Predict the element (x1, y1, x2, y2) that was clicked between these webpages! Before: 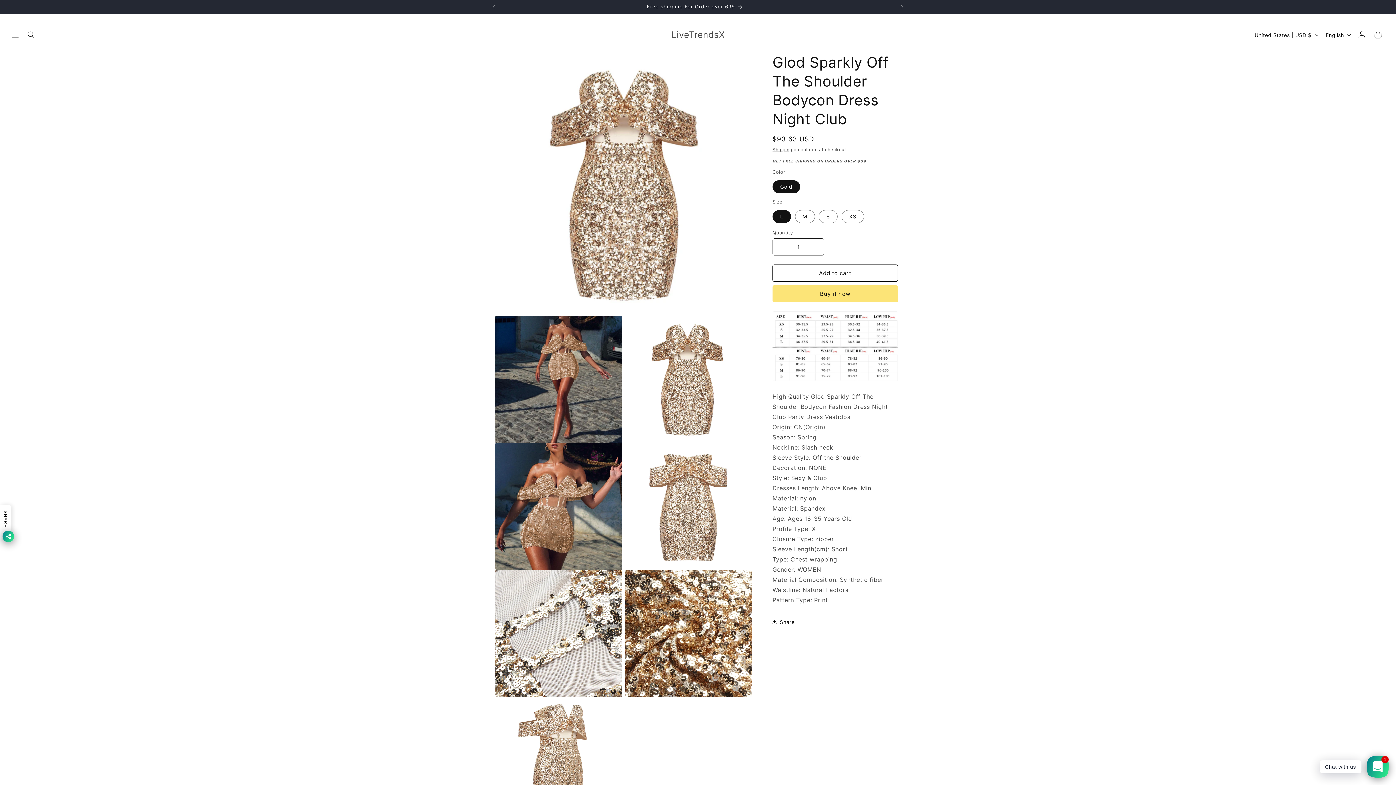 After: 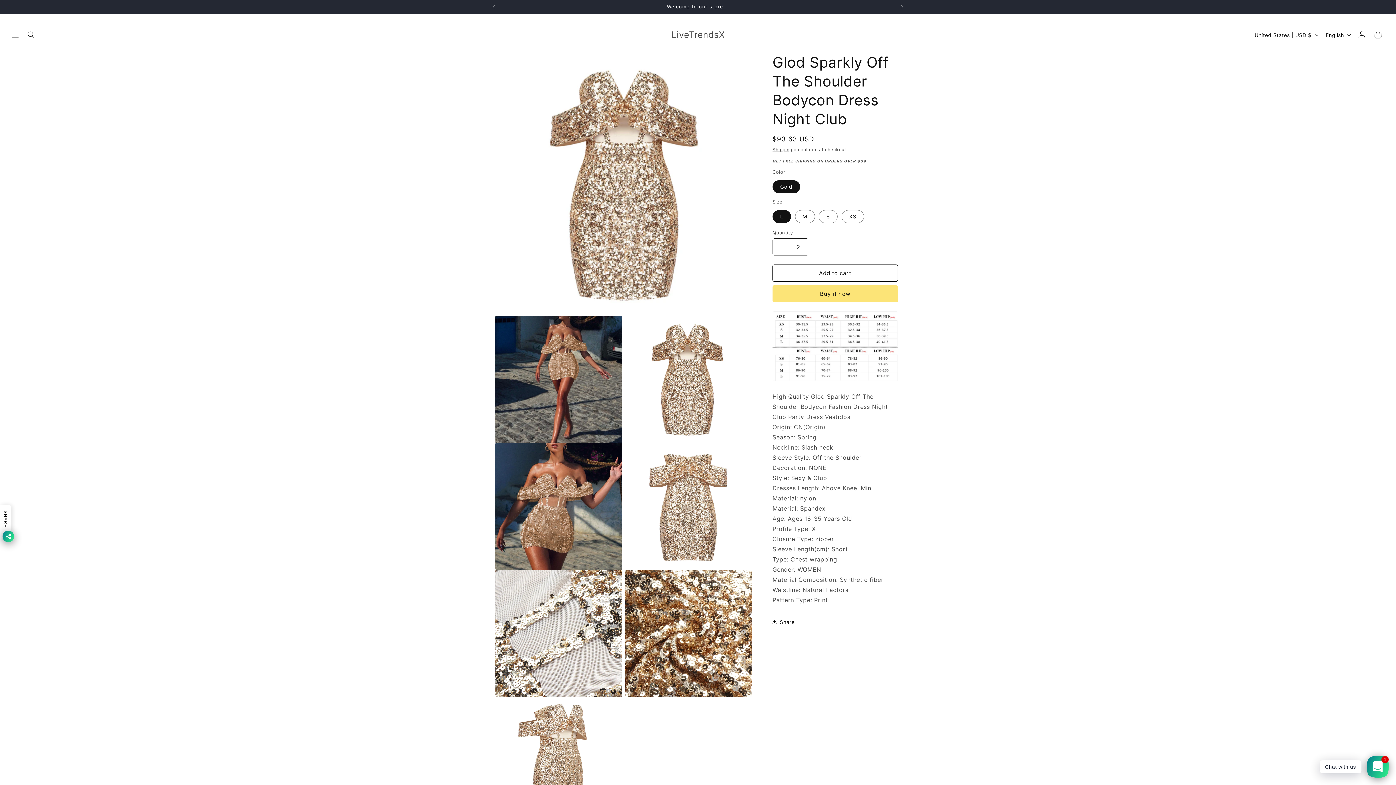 Action: label: Increase quantity for Glod Sparkly Off The Shoulder Bodycon Dress Night Club bbox: (807, 238, 824, 255)